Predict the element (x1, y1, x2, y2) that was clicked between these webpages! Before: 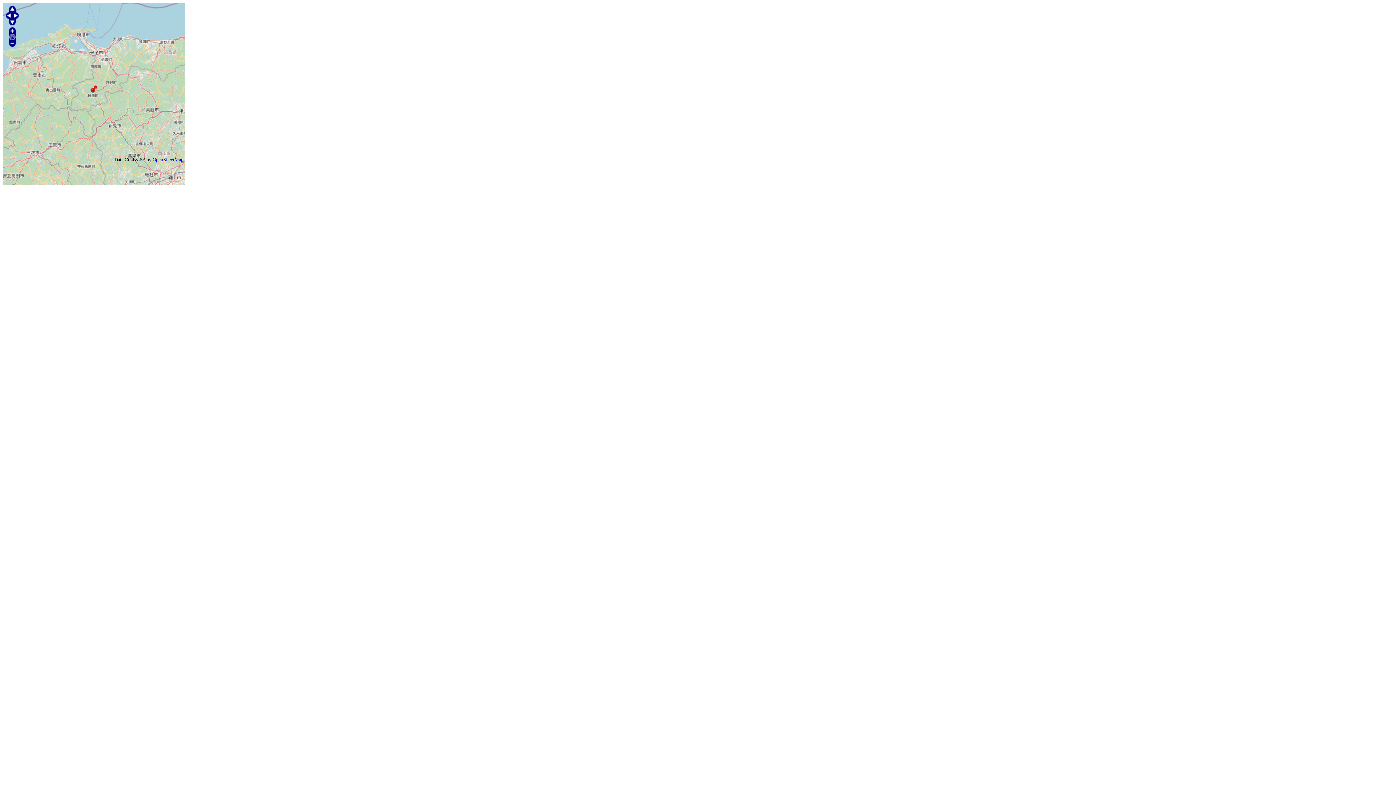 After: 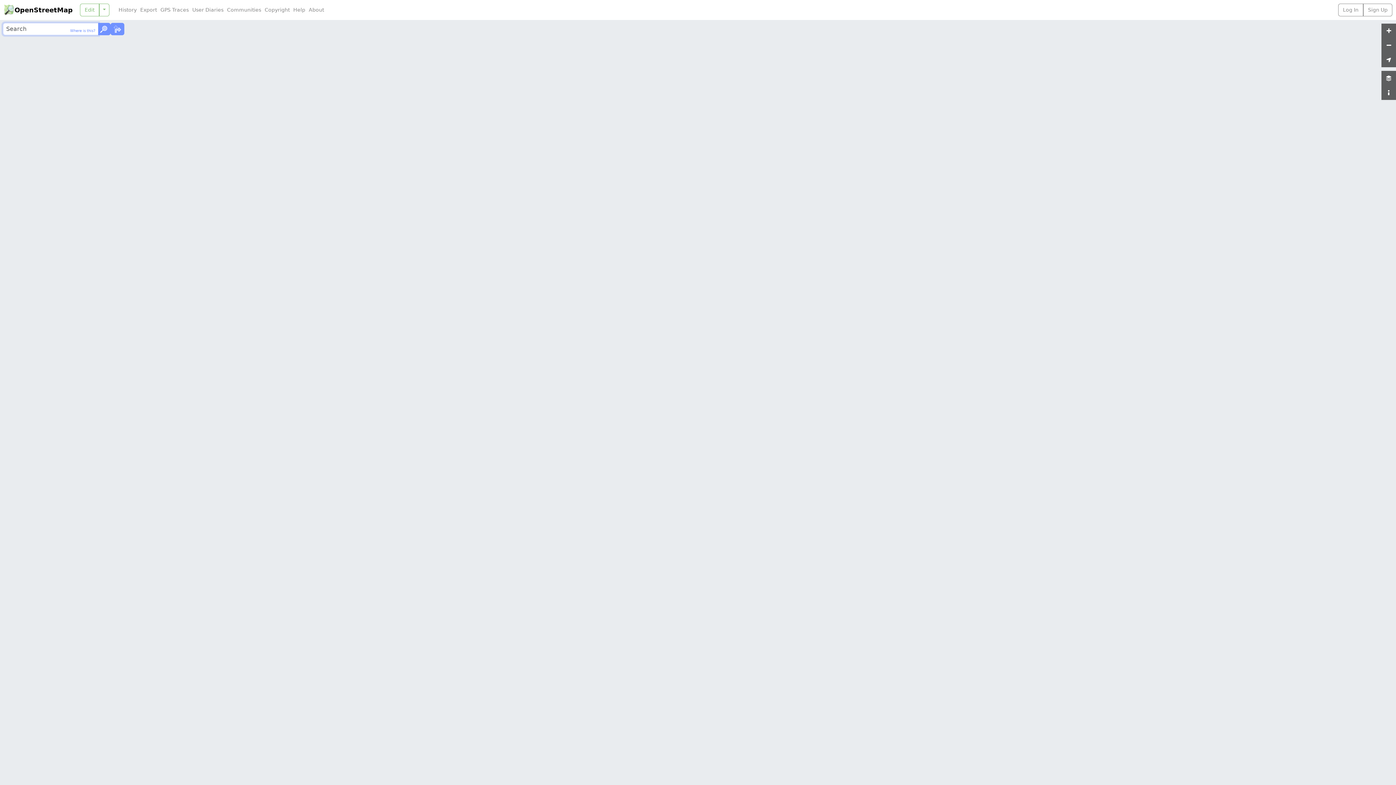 Action: bbox: (152, 157, 183, 162) label: OpenStreetMap